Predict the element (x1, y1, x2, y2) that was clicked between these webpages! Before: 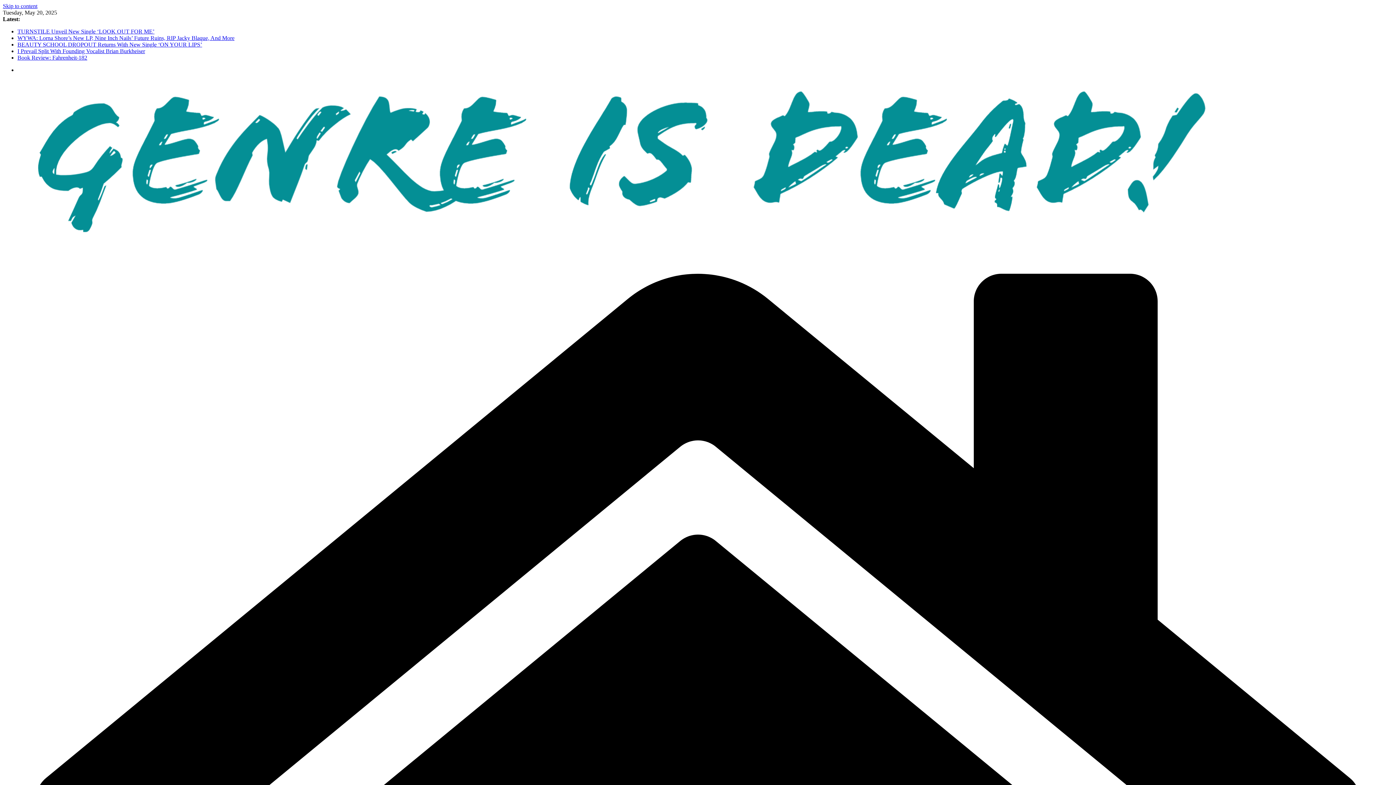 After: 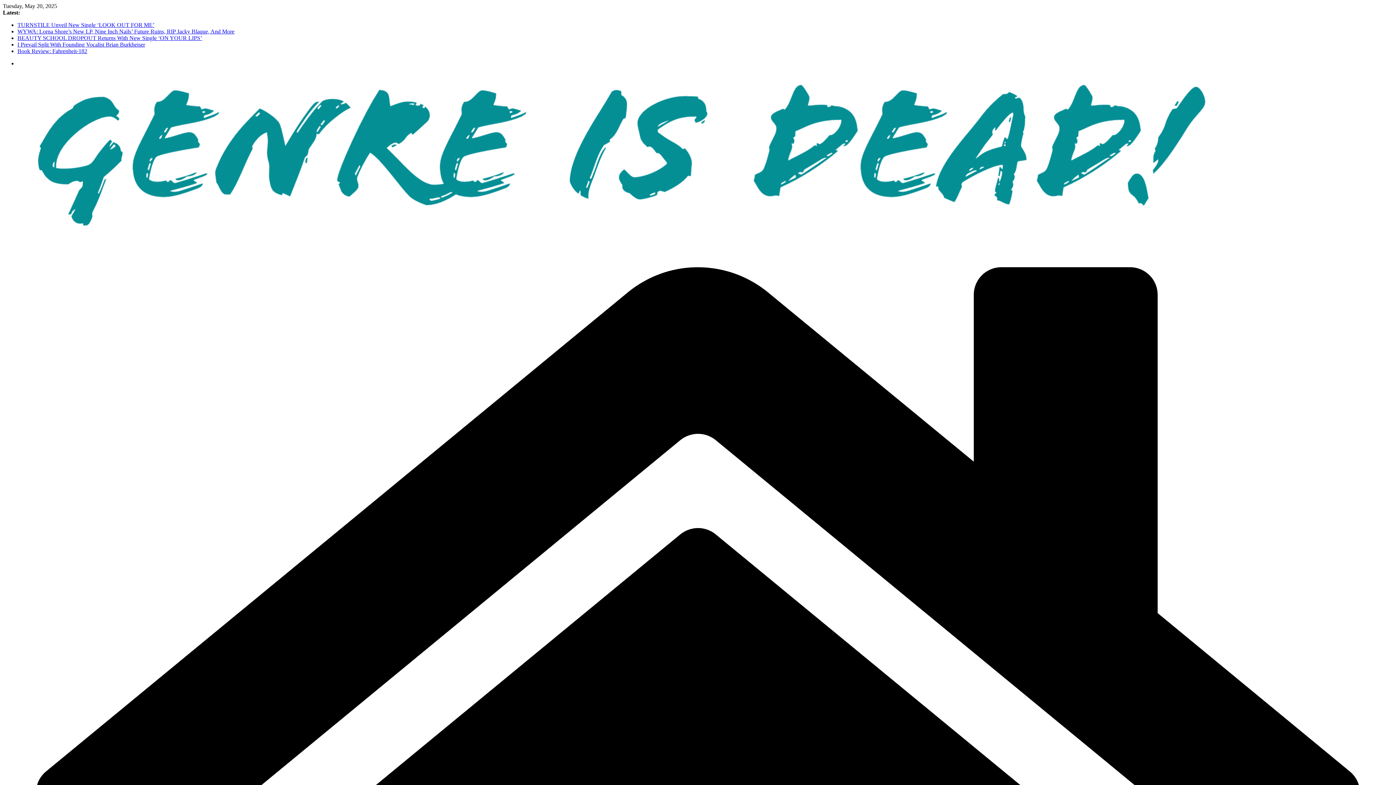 Action: label: BEAUTY SCHOOL DROPOUT Returns With New Single ‘ON YOUR LIPS’ bbox: (17, 41, 202, 47)